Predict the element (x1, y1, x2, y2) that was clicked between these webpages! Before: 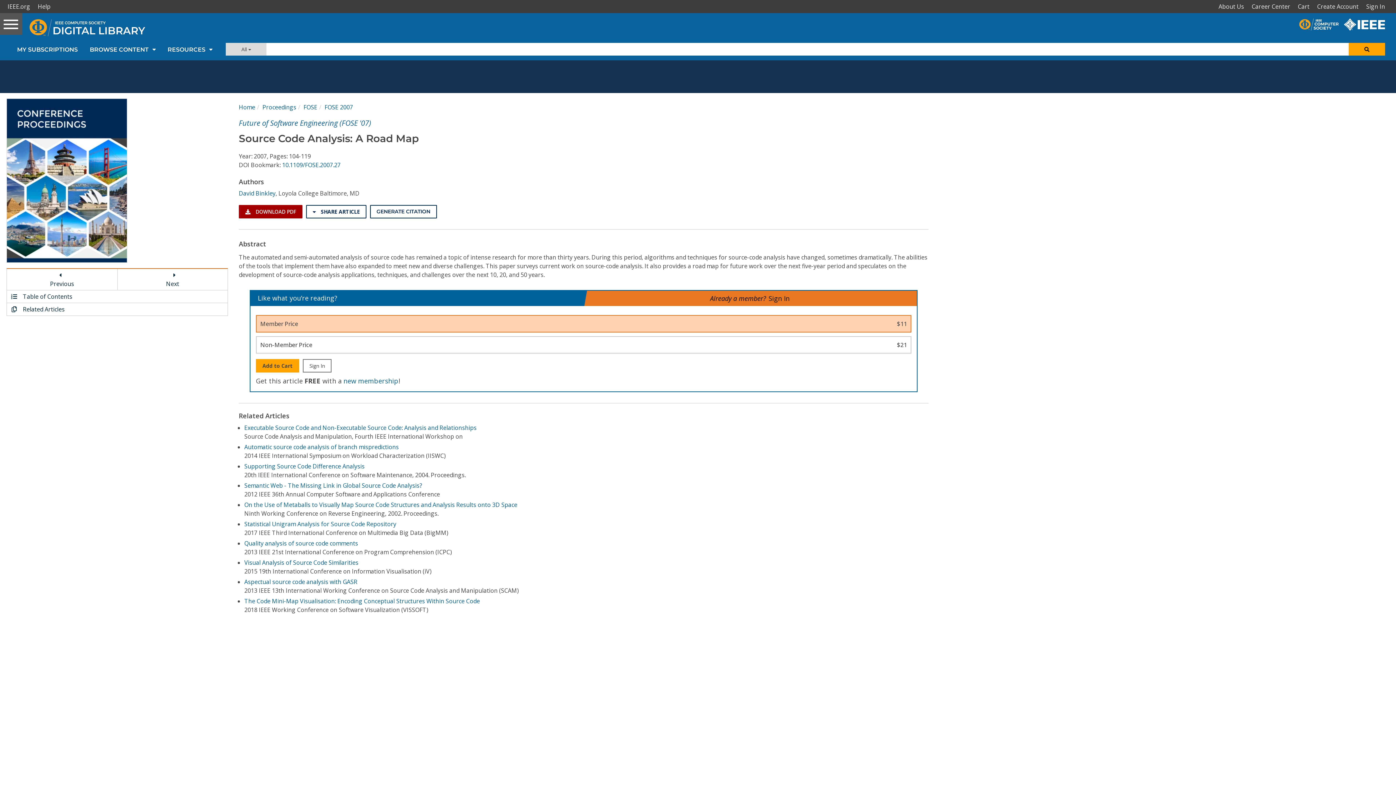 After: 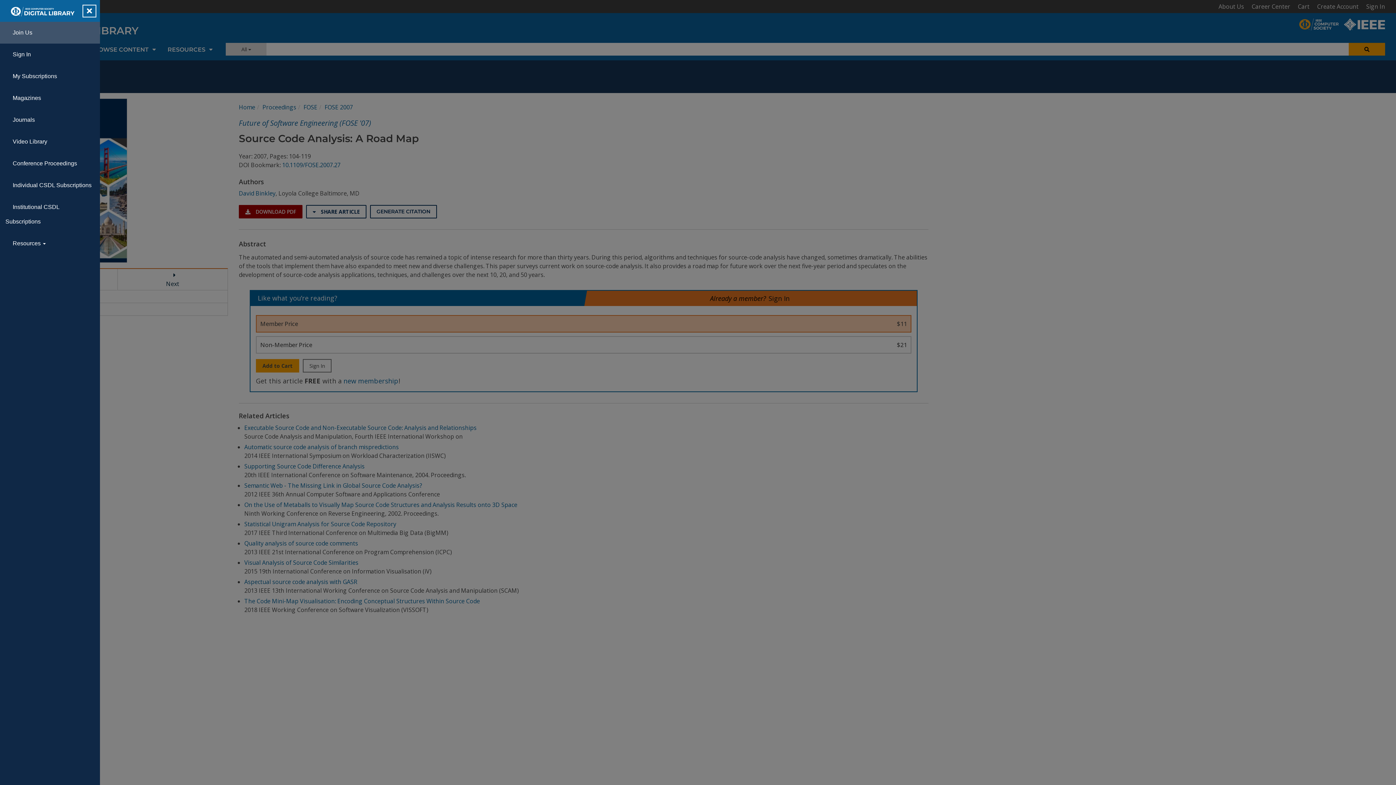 Action: label: Toggle navigation bbox: (0, 13, 22, 34)